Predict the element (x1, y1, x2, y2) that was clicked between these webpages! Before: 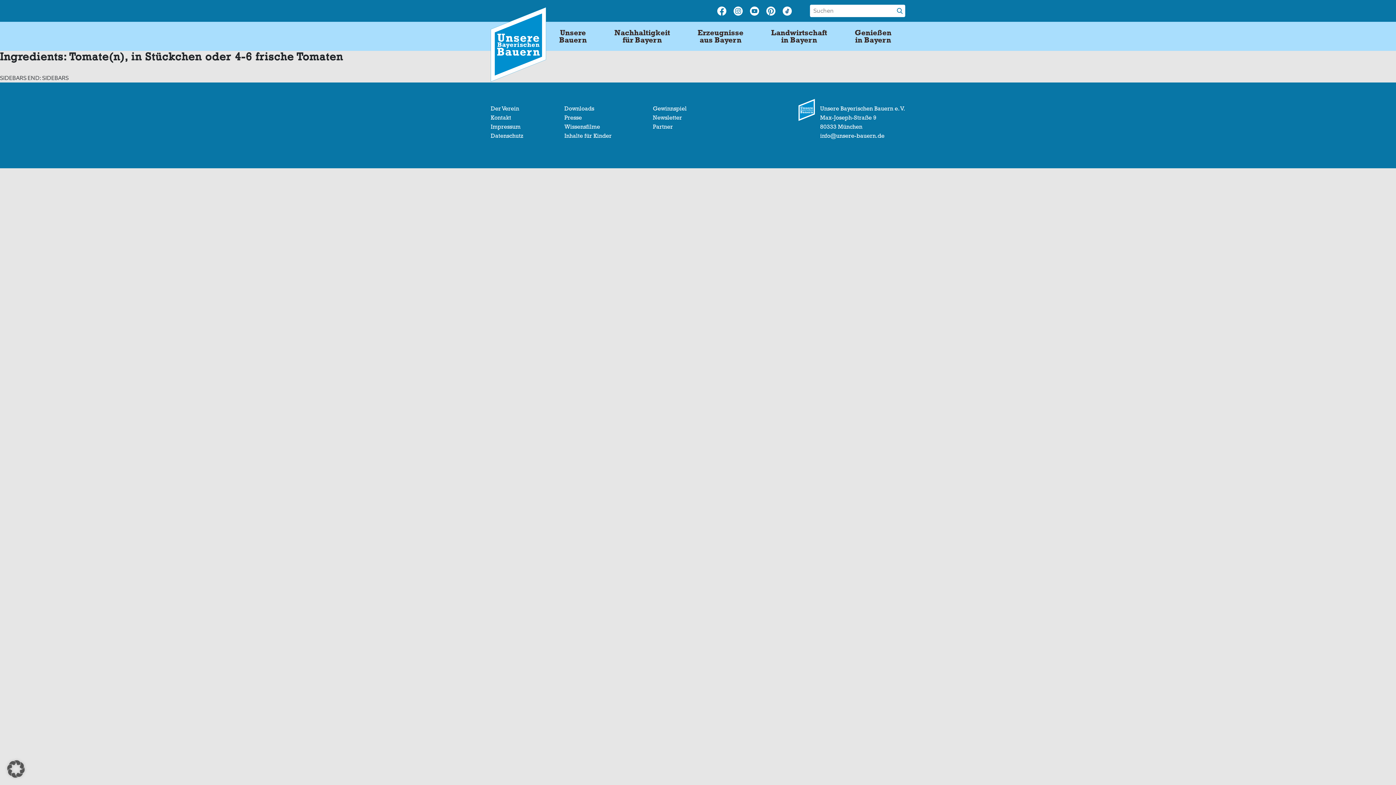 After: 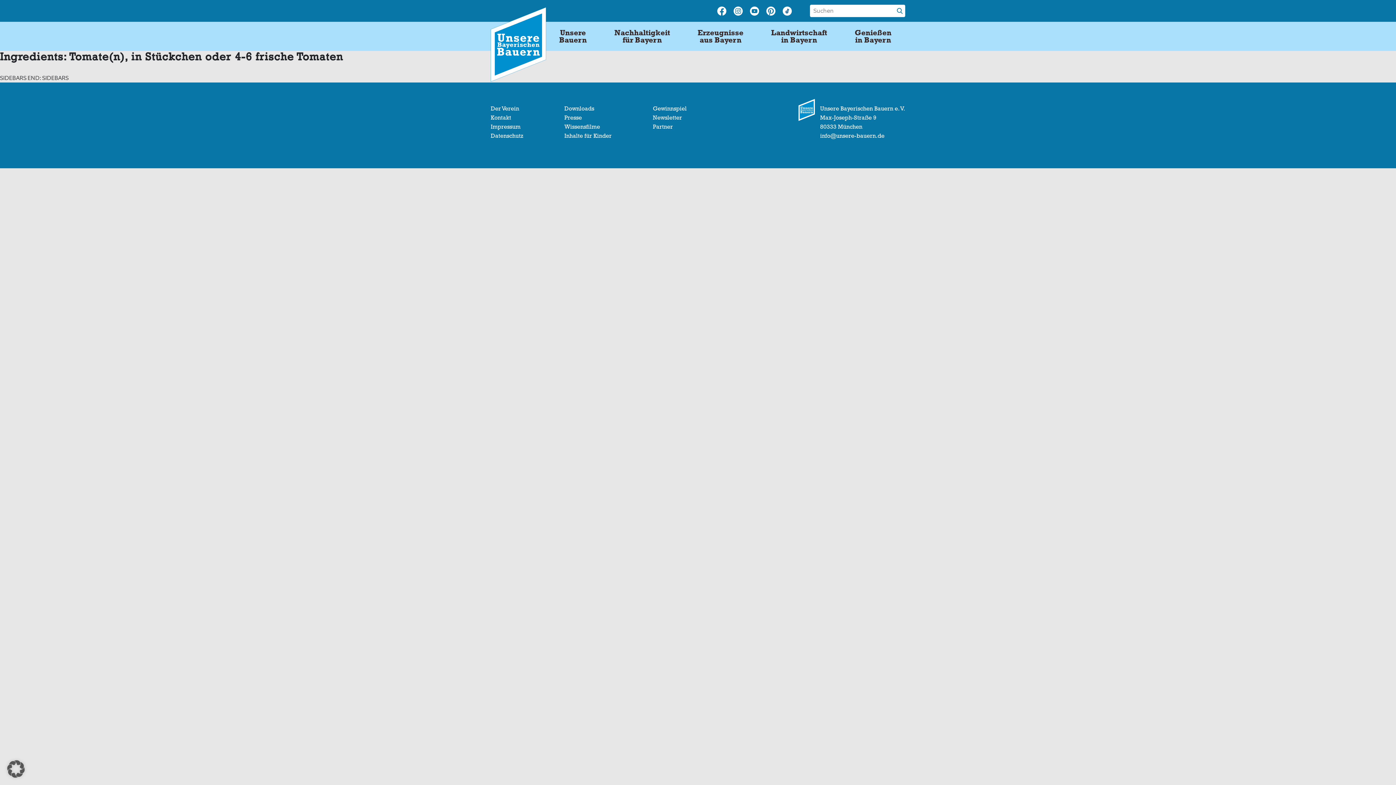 Action: bbox: (820, 132, 884, 139) label: info@unsere-bauern.de